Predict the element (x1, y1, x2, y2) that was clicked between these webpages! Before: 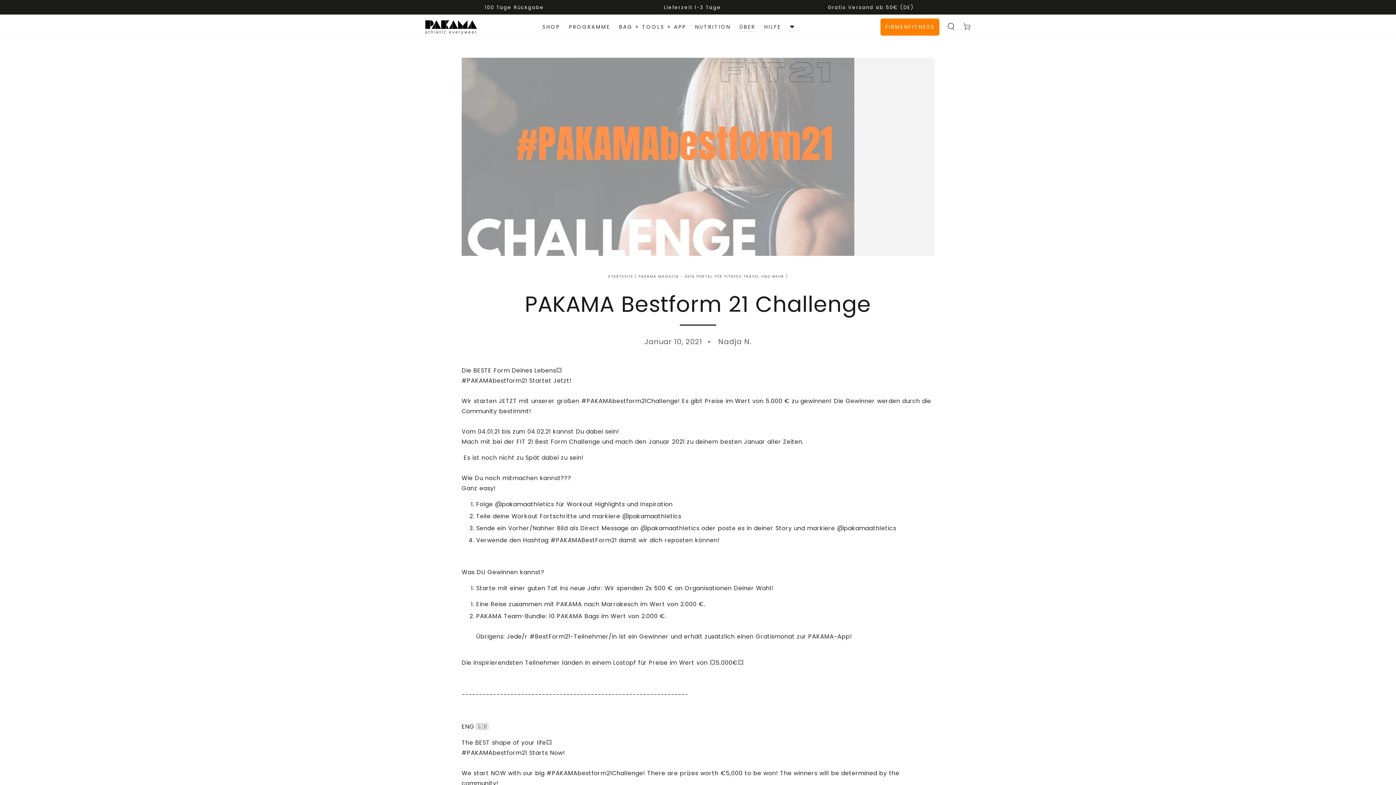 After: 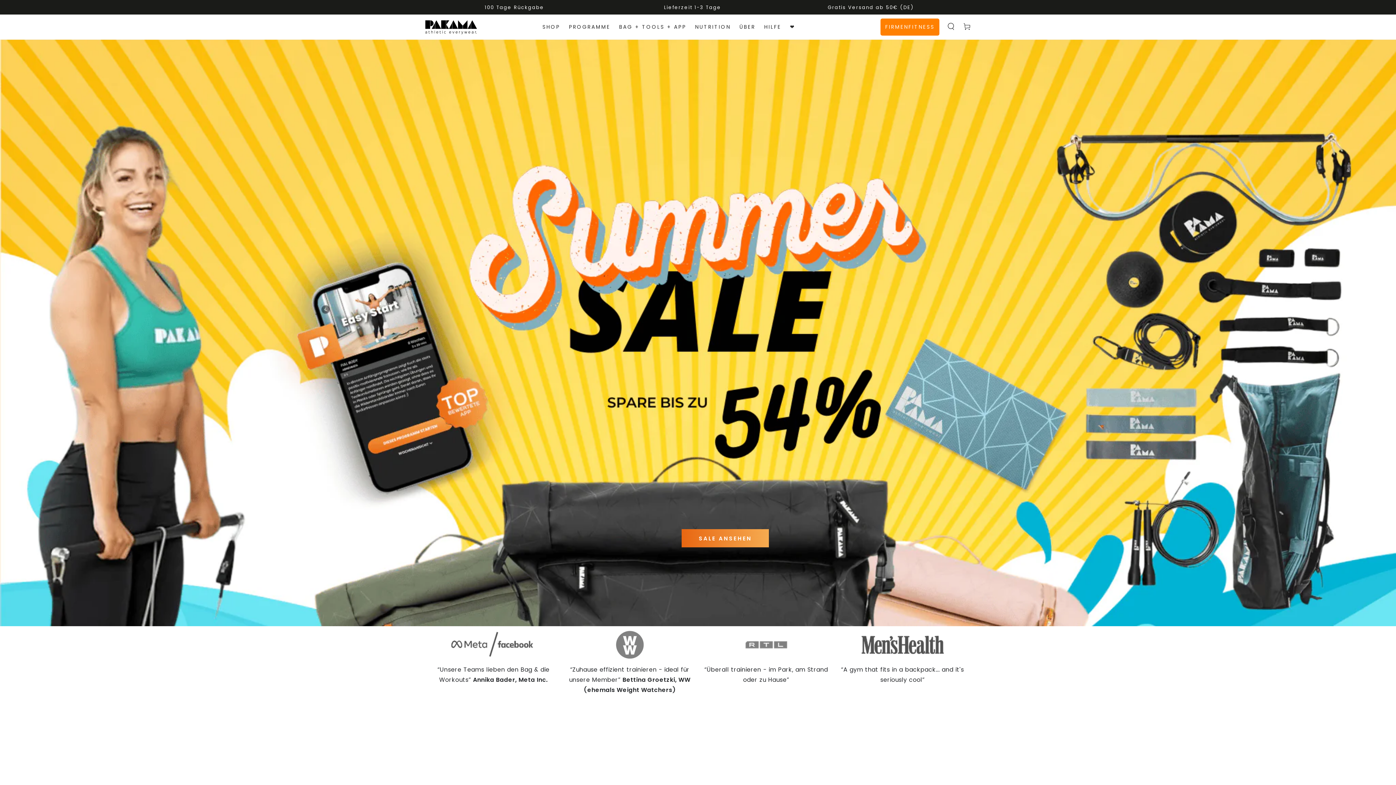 Action: bbox: (425, 20, 477, 34)